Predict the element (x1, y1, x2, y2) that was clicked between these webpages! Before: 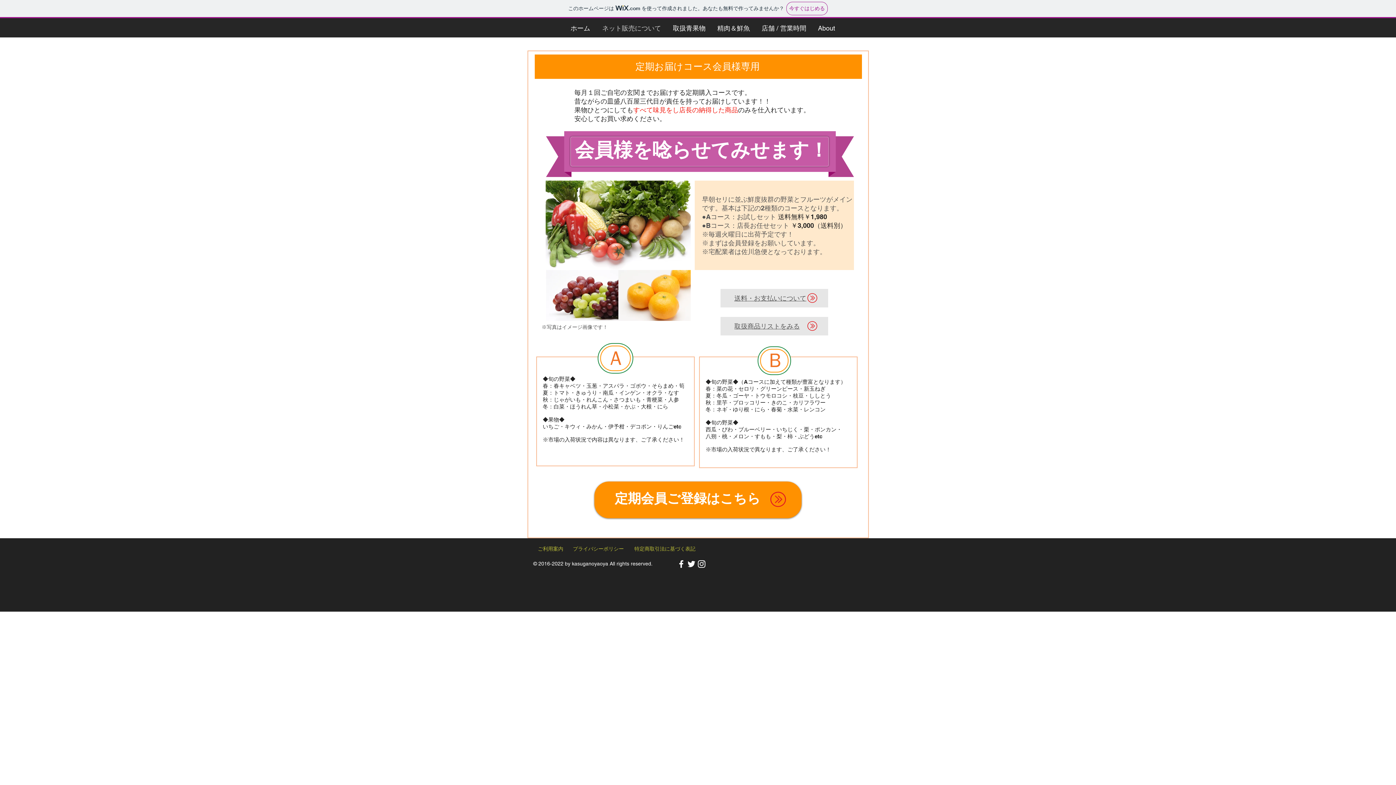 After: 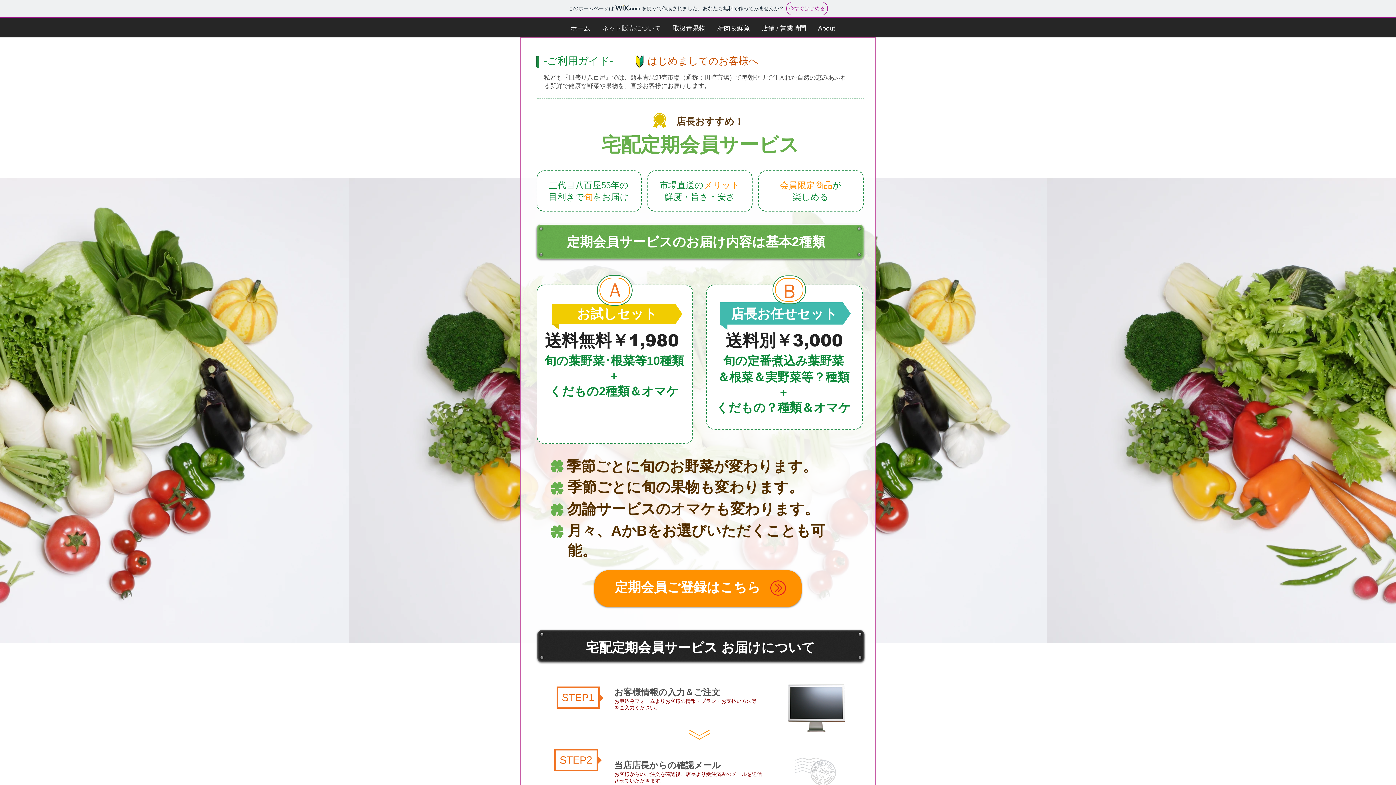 Action: bbox: (807, 293, 817, 303)